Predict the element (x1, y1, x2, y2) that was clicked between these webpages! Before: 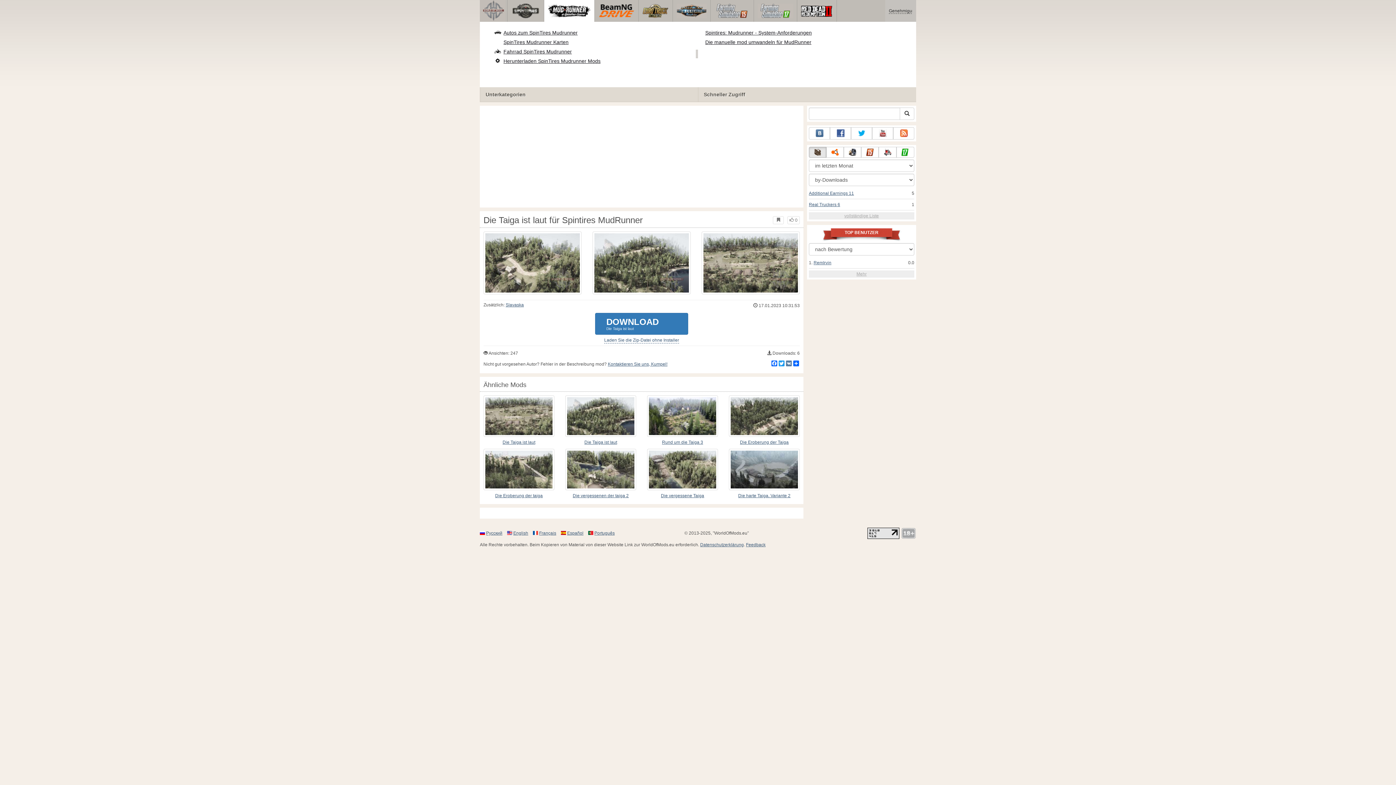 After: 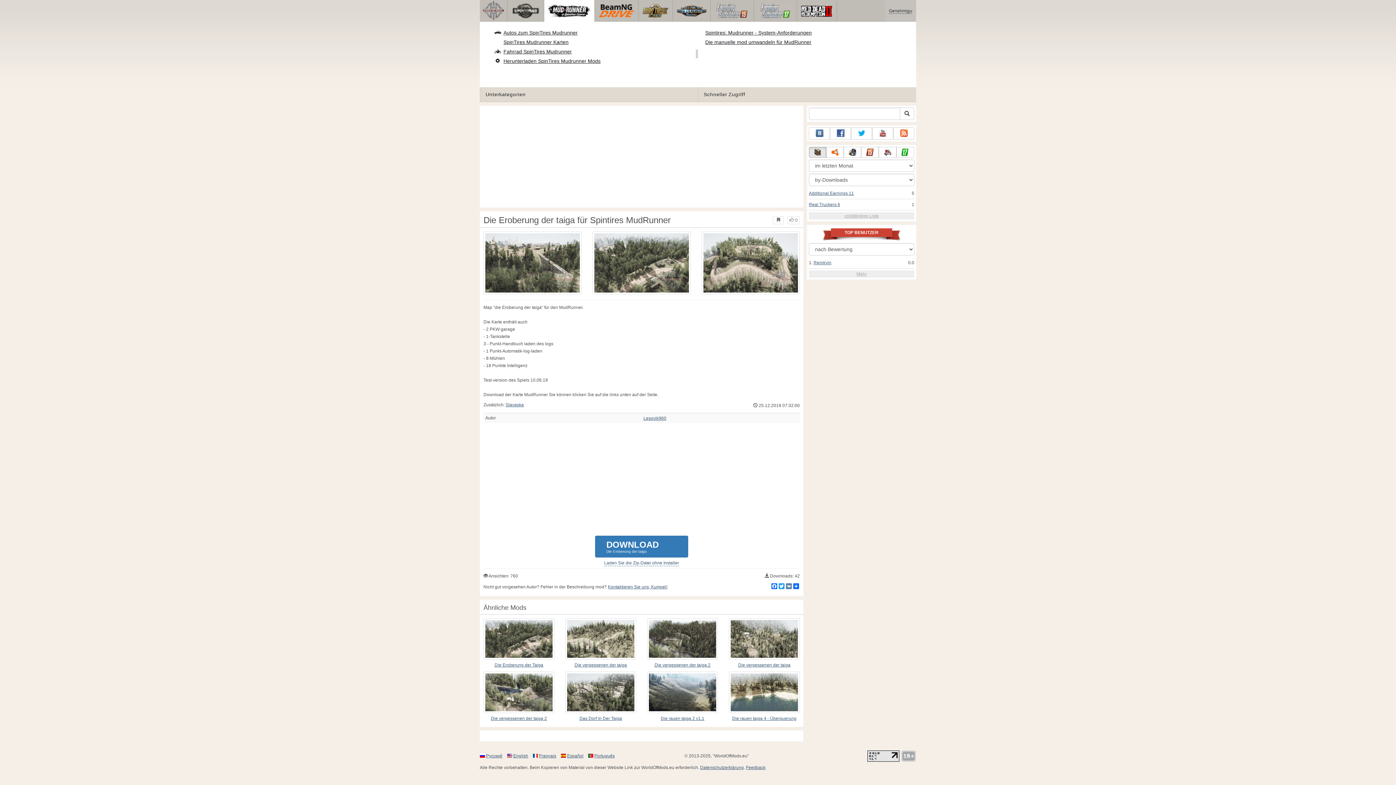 Action: bbox: (483, 492, 554, 499) label: Die Eroberung der taiga